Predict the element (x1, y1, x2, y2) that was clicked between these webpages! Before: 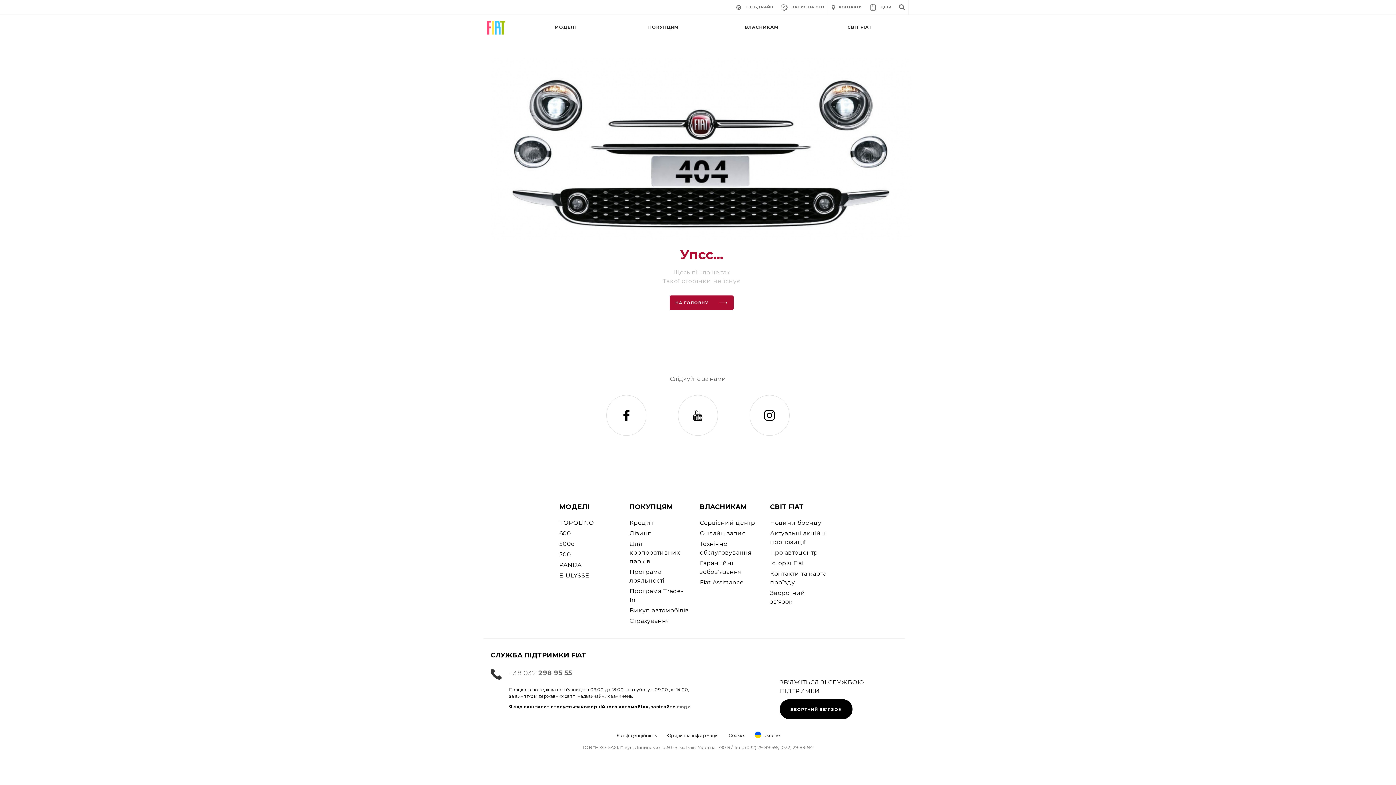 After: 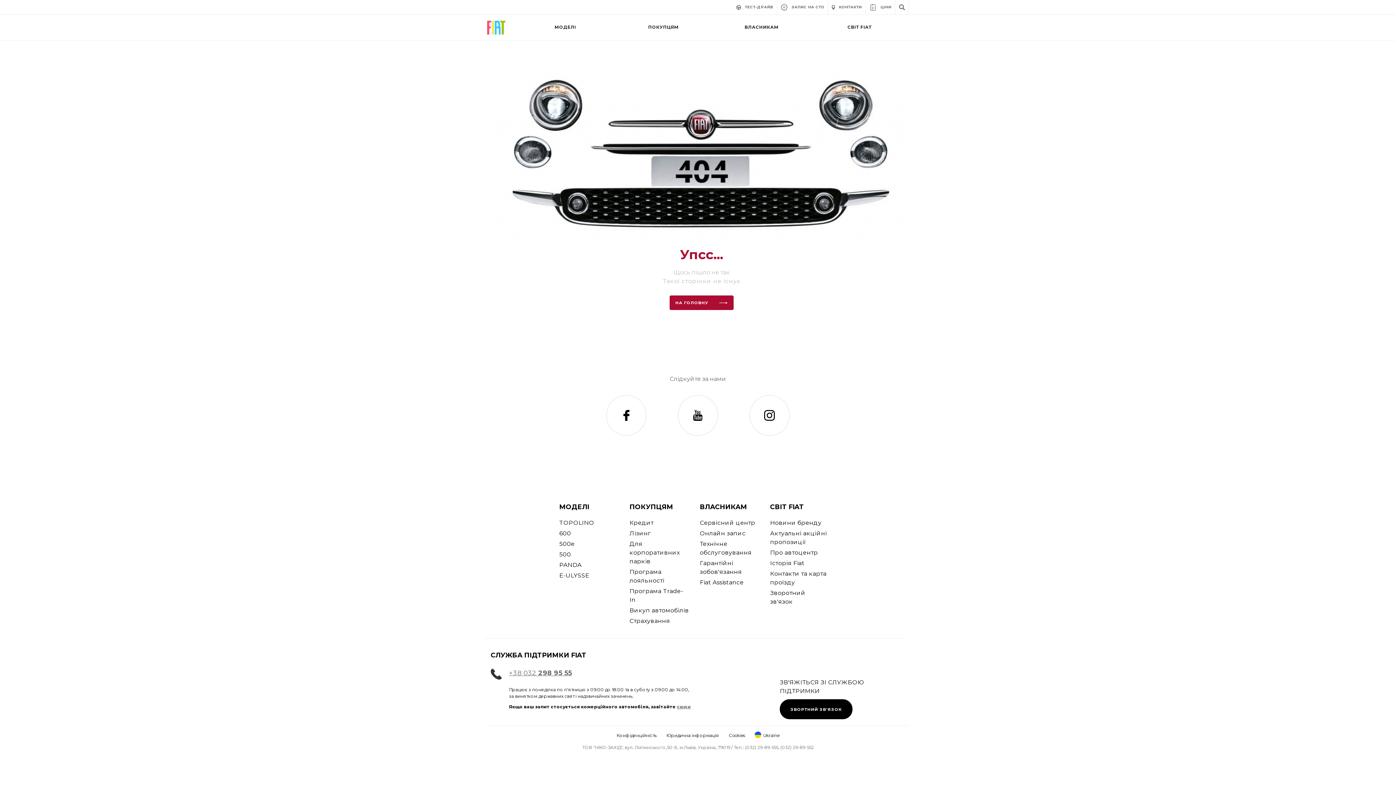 Action: bbox: (509, 669, 572, 677) label: +38 032 298 95 55